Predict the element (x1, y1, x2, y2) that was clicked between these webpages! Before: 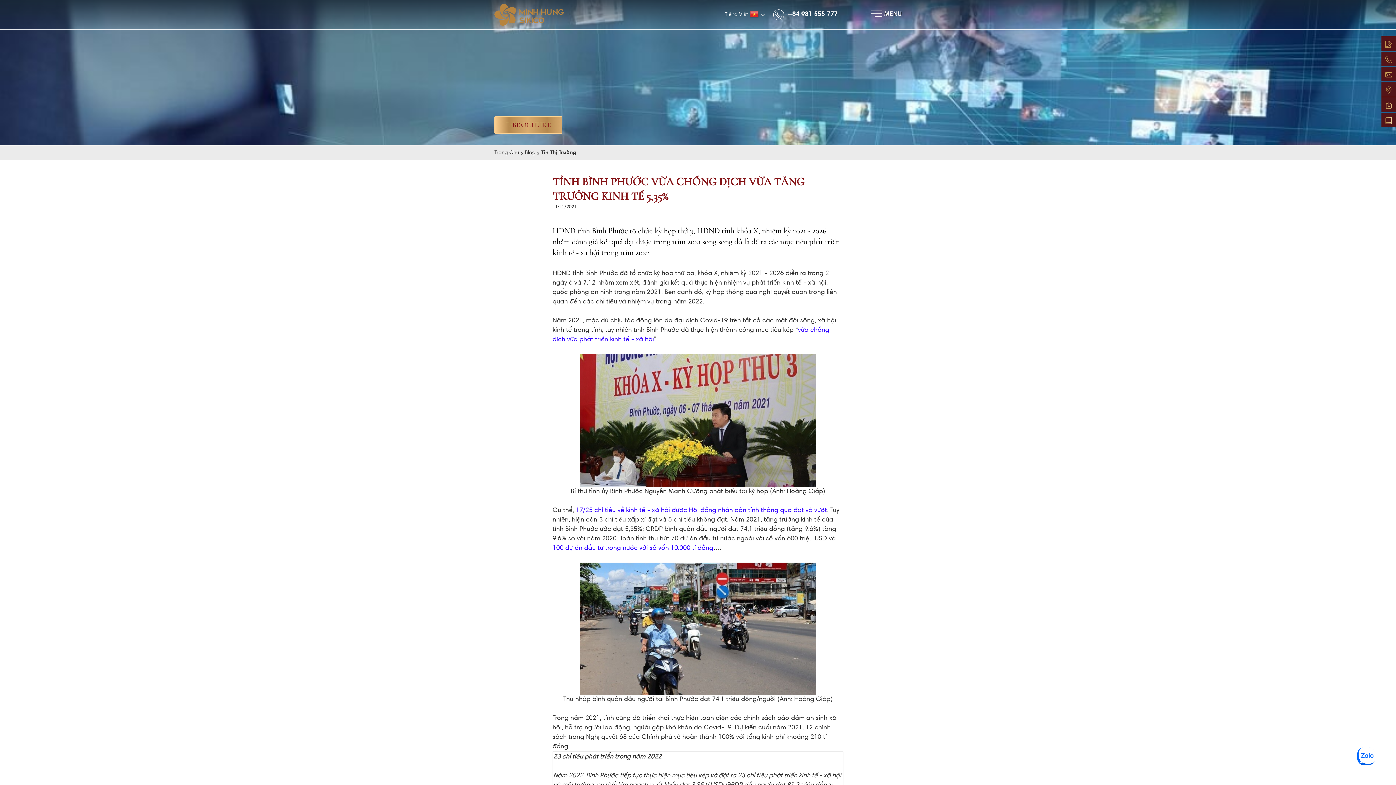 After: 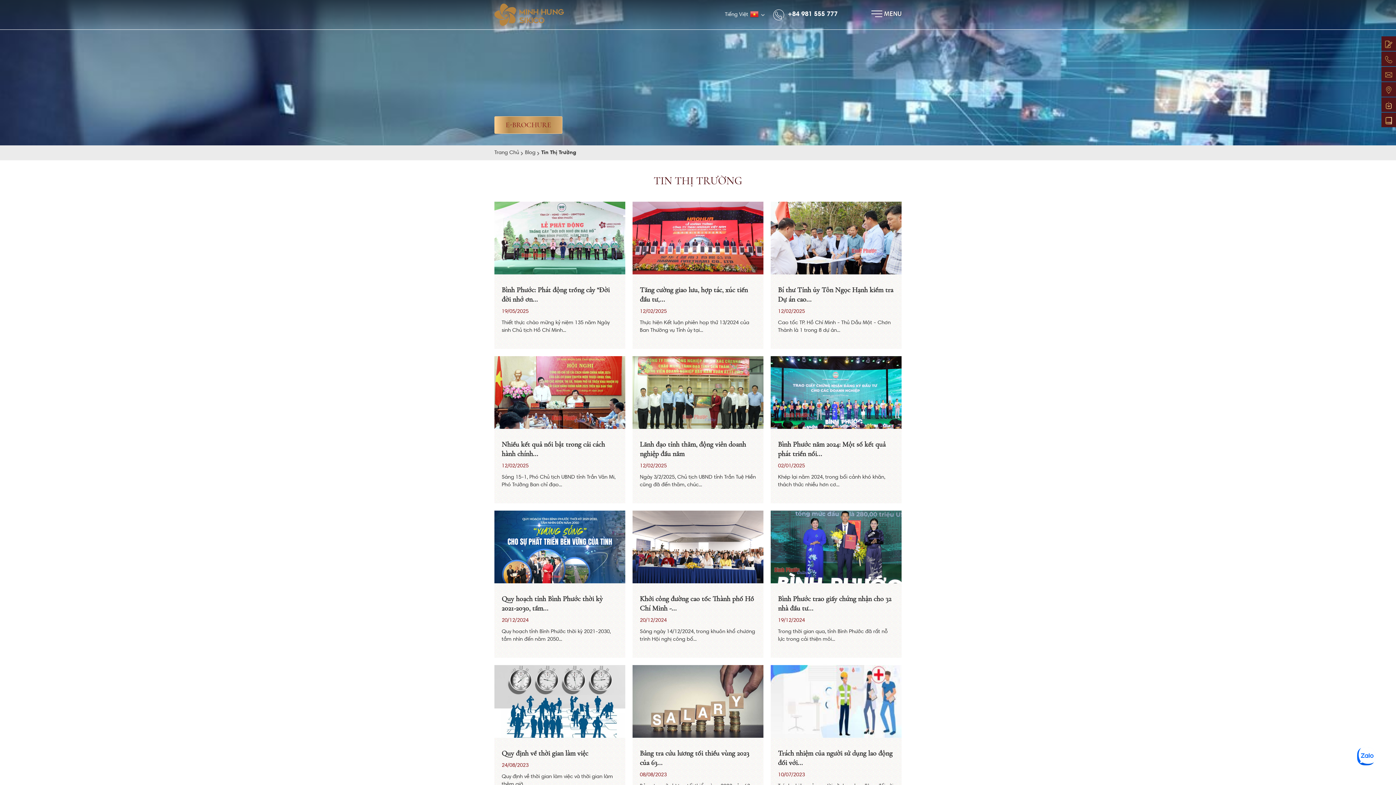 Action: label: Tin Thị Trường bbox: (541, 149, 576, 156)